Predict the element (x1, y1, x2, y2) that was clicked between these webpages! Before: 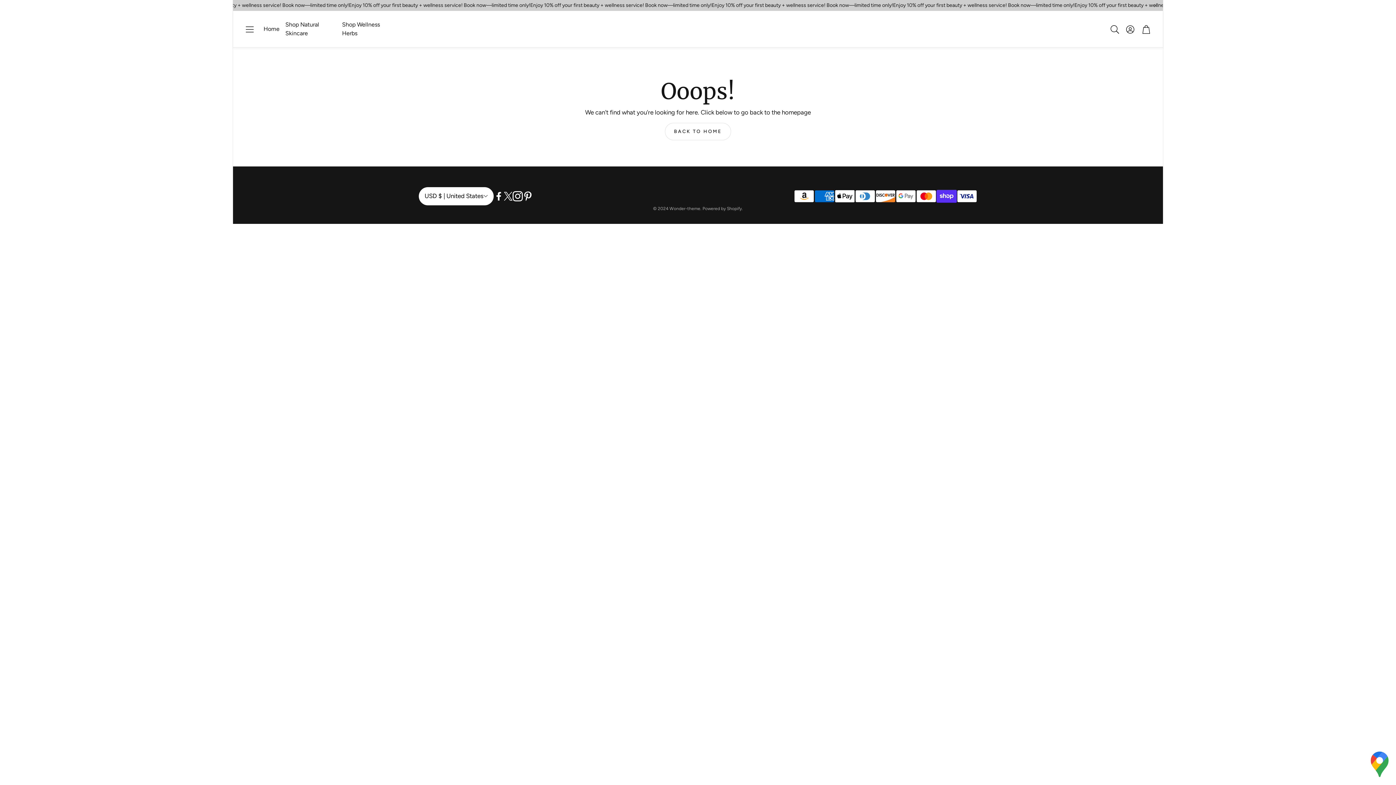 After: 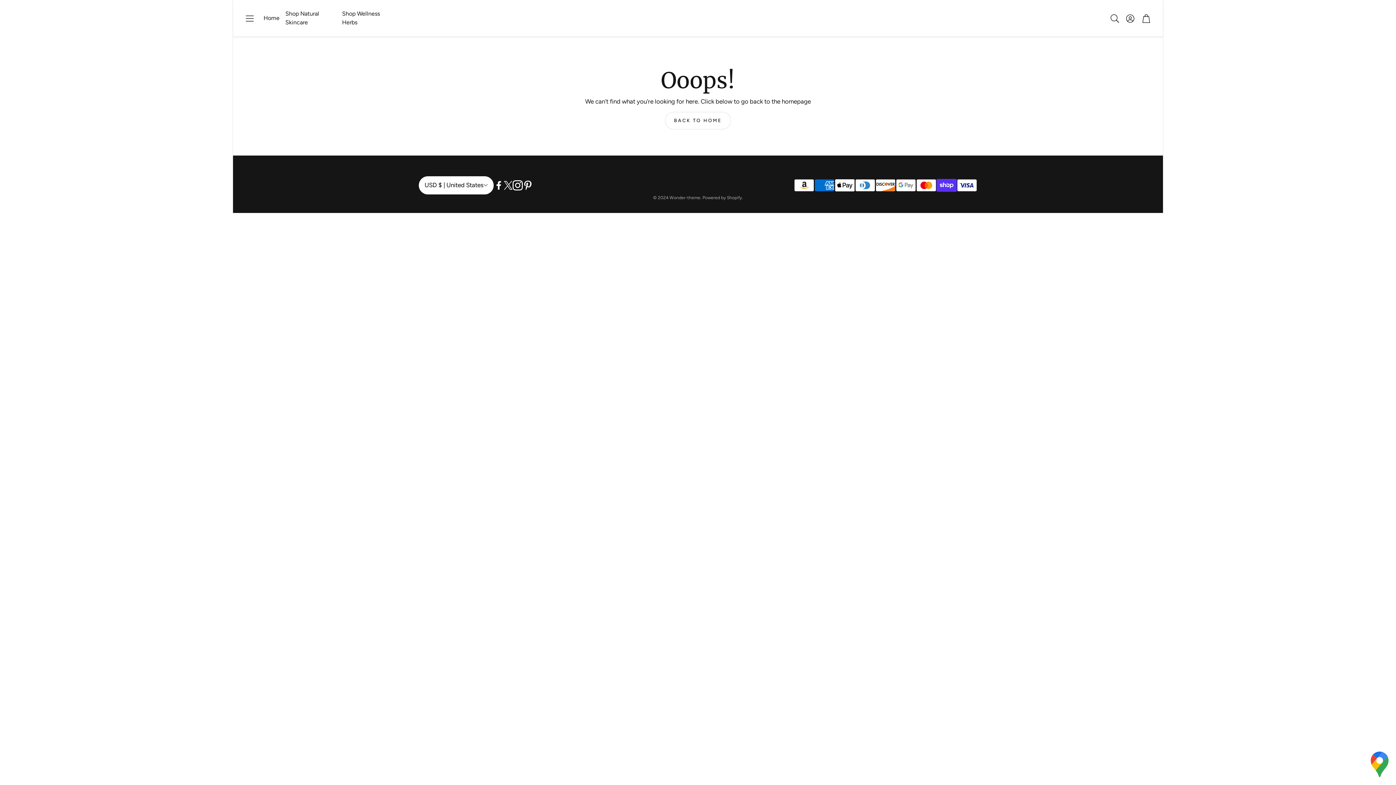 Action: label: Close announcement bar bbox: (1150, 0, 1161, 10)